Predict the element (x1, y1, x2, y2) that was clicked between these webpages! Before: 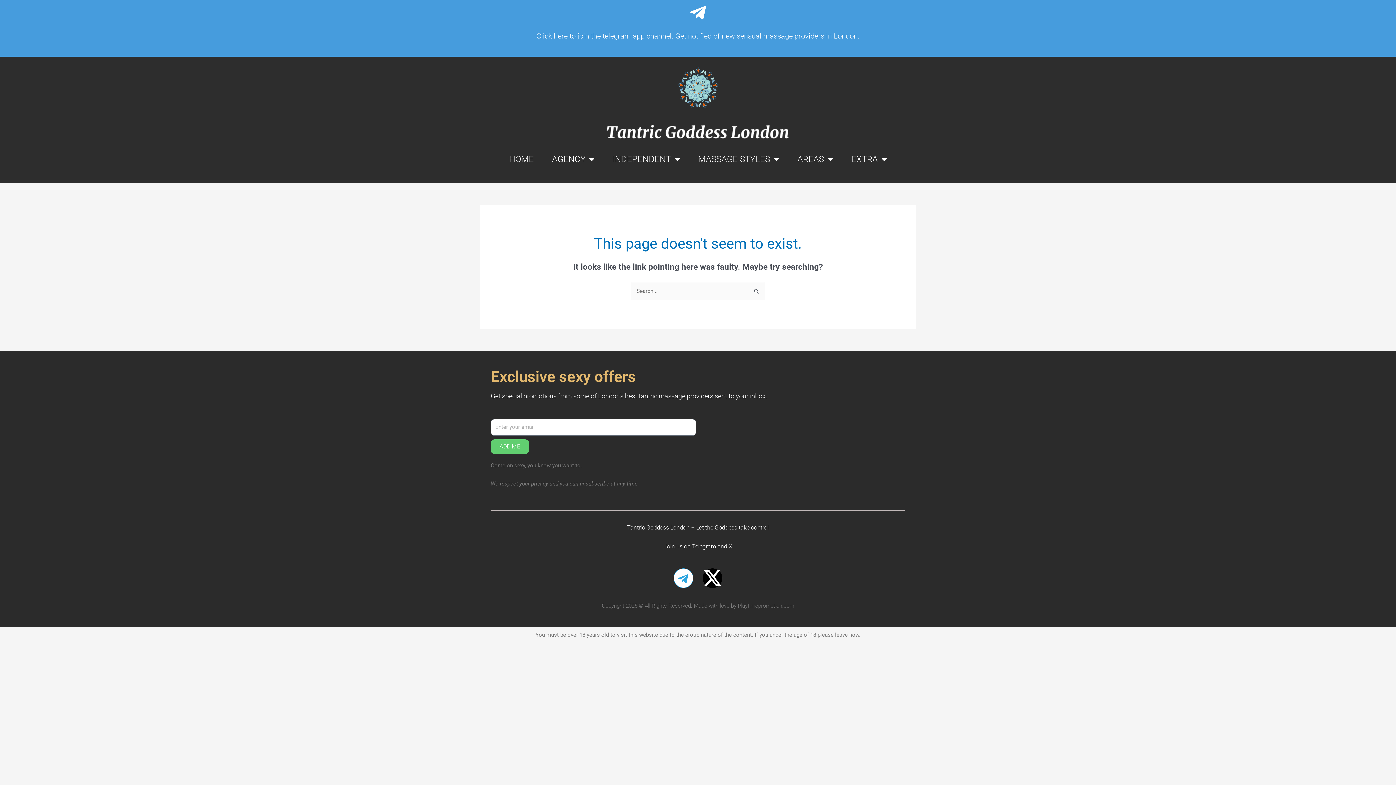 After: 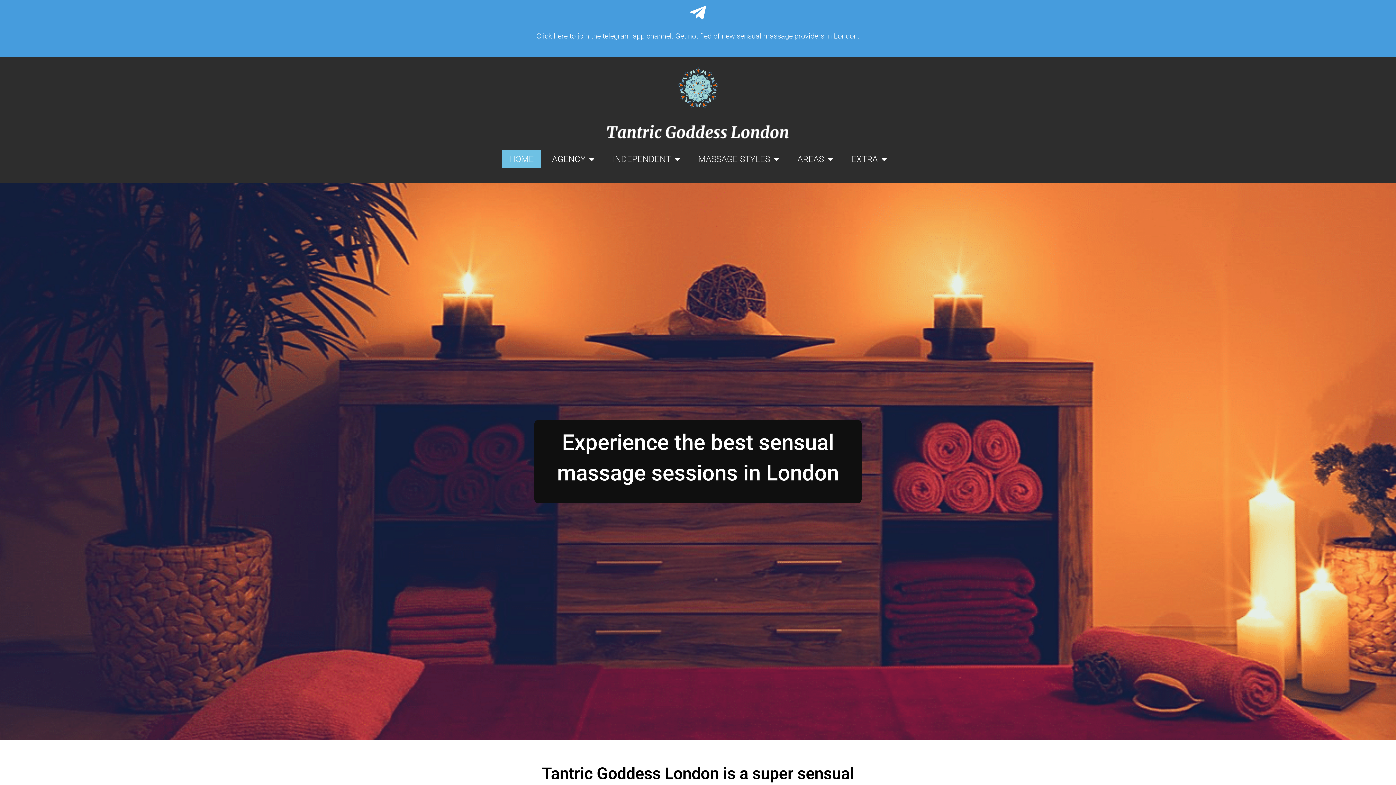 Action: label: HOME bbox: (502, 150, 541, 168)